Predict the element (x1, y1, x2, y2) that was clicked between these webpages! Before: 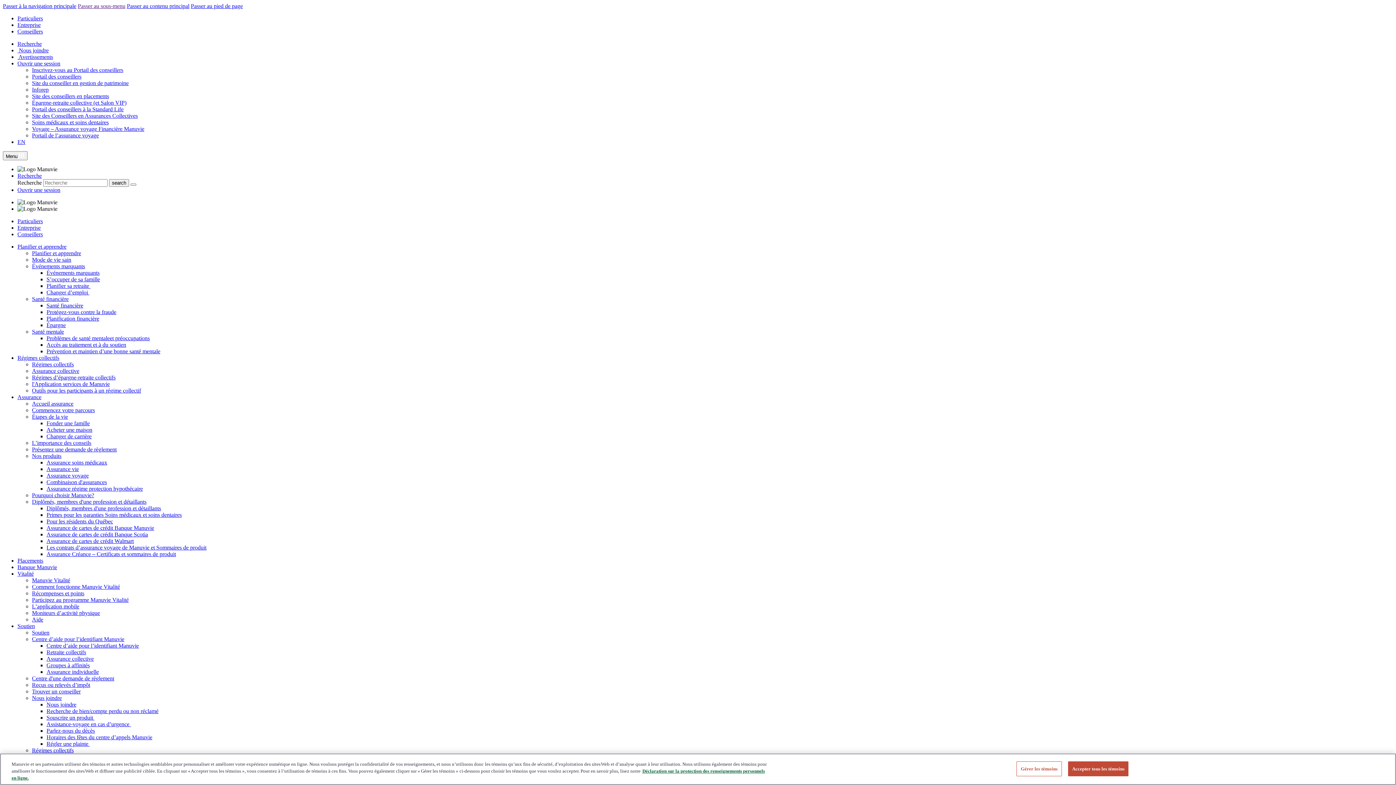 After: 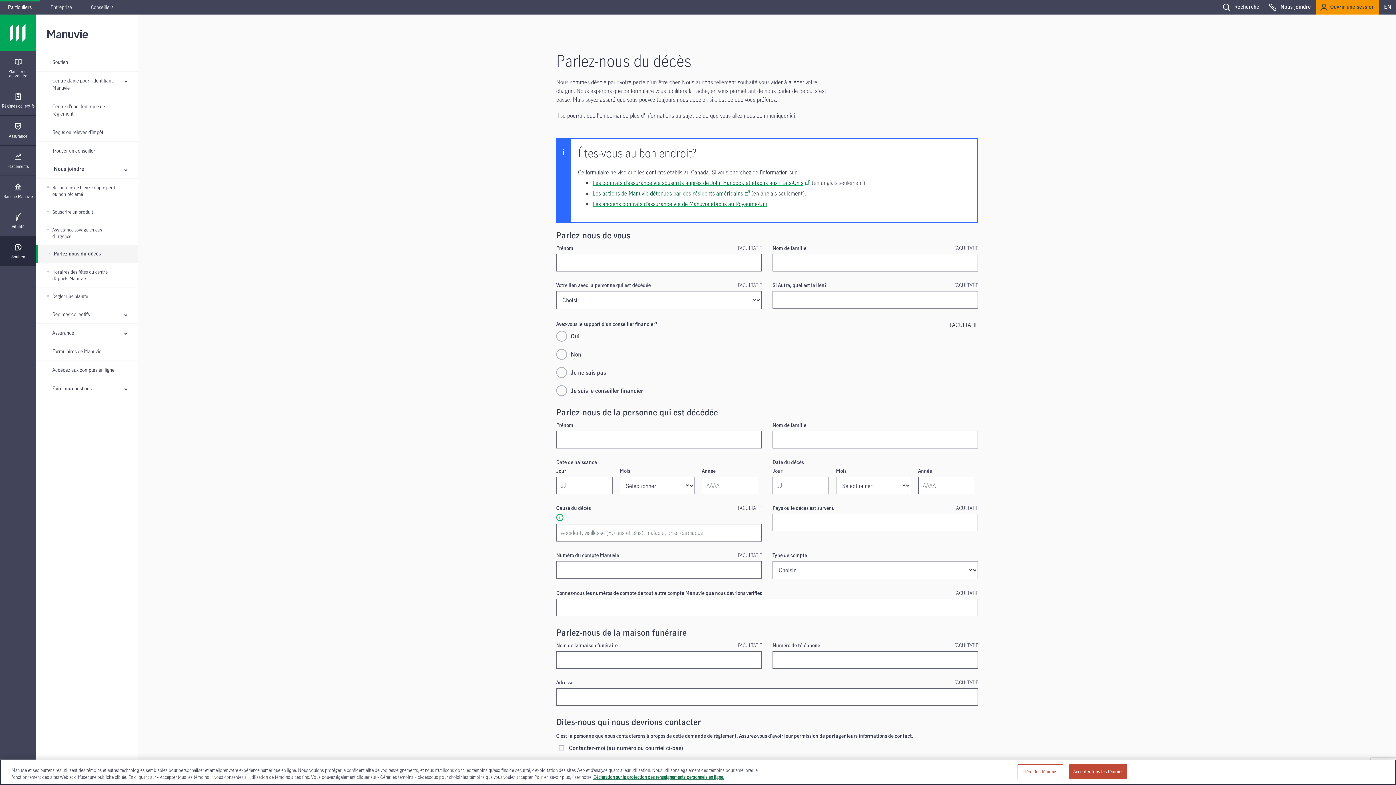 Action: bbox: (46, 728, 94, 734) label: Parlez-nous du décès